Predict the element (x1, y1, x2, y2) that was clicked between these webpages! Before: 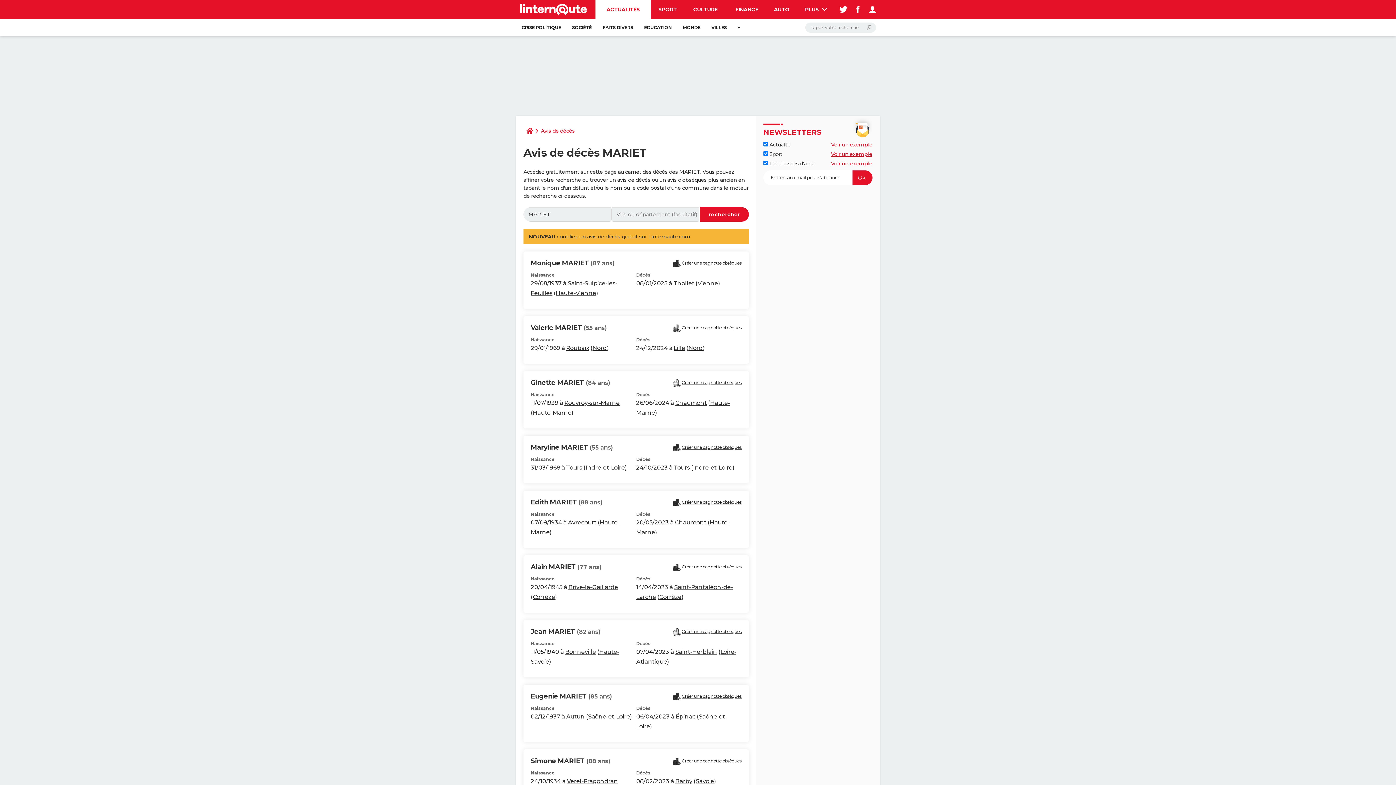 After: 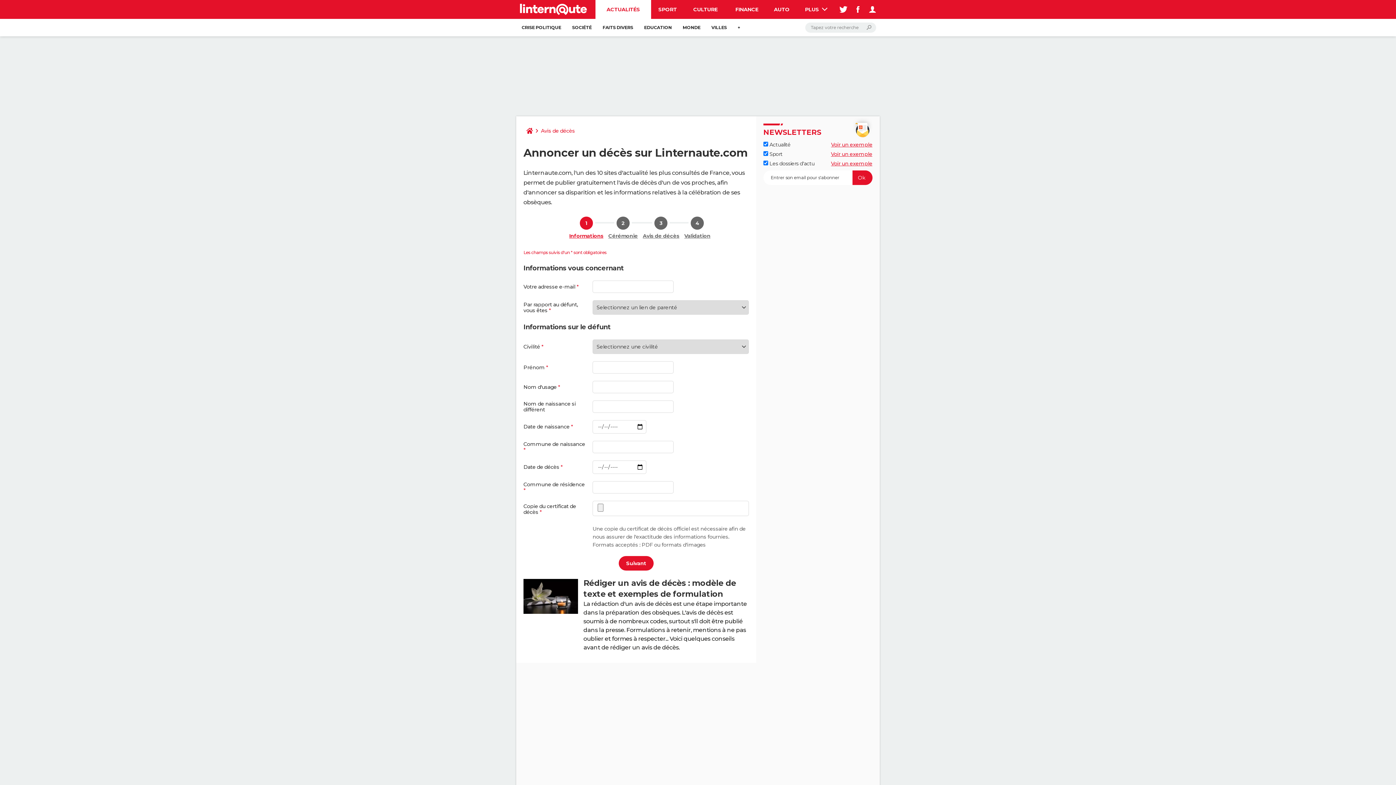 Action: bbox: (587, 233, 637, 240) label: avis de décès gratuit